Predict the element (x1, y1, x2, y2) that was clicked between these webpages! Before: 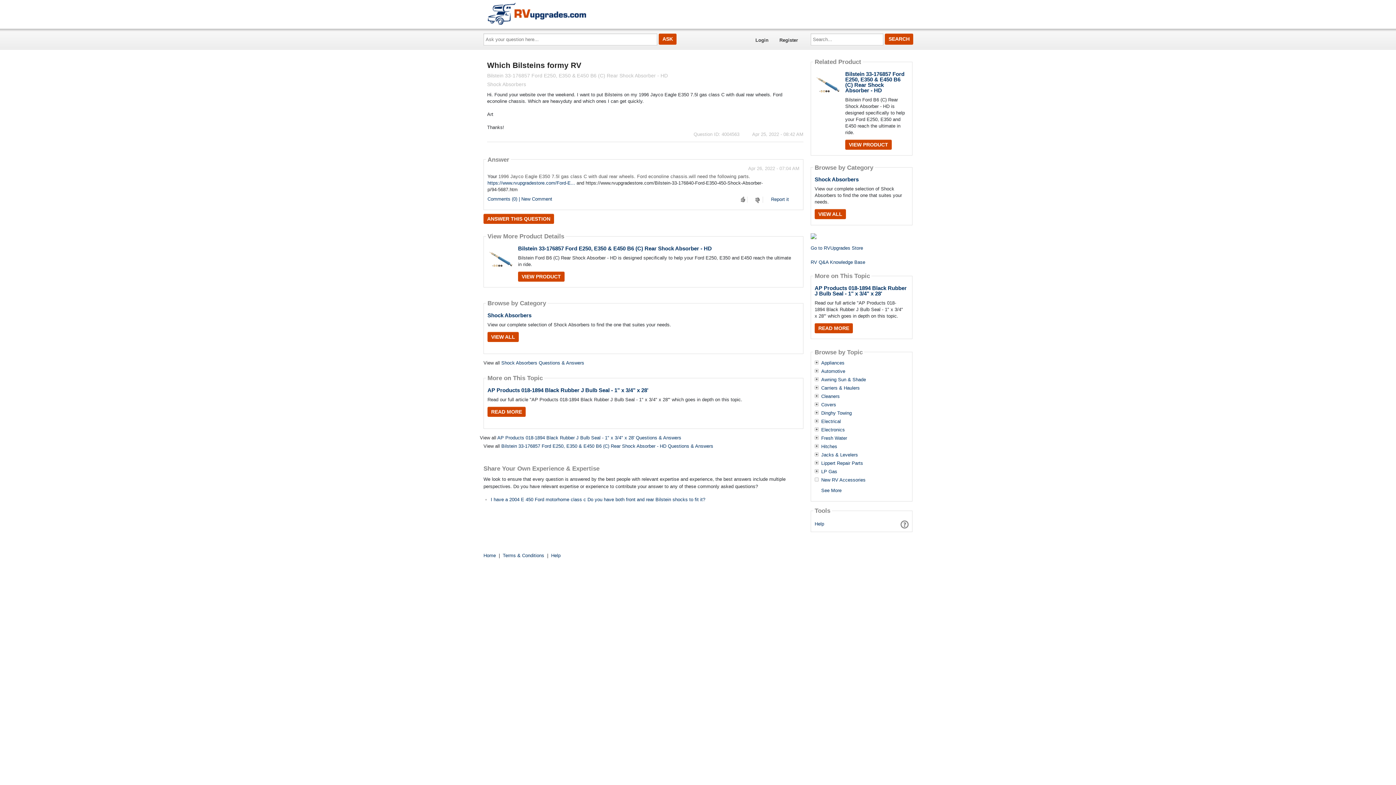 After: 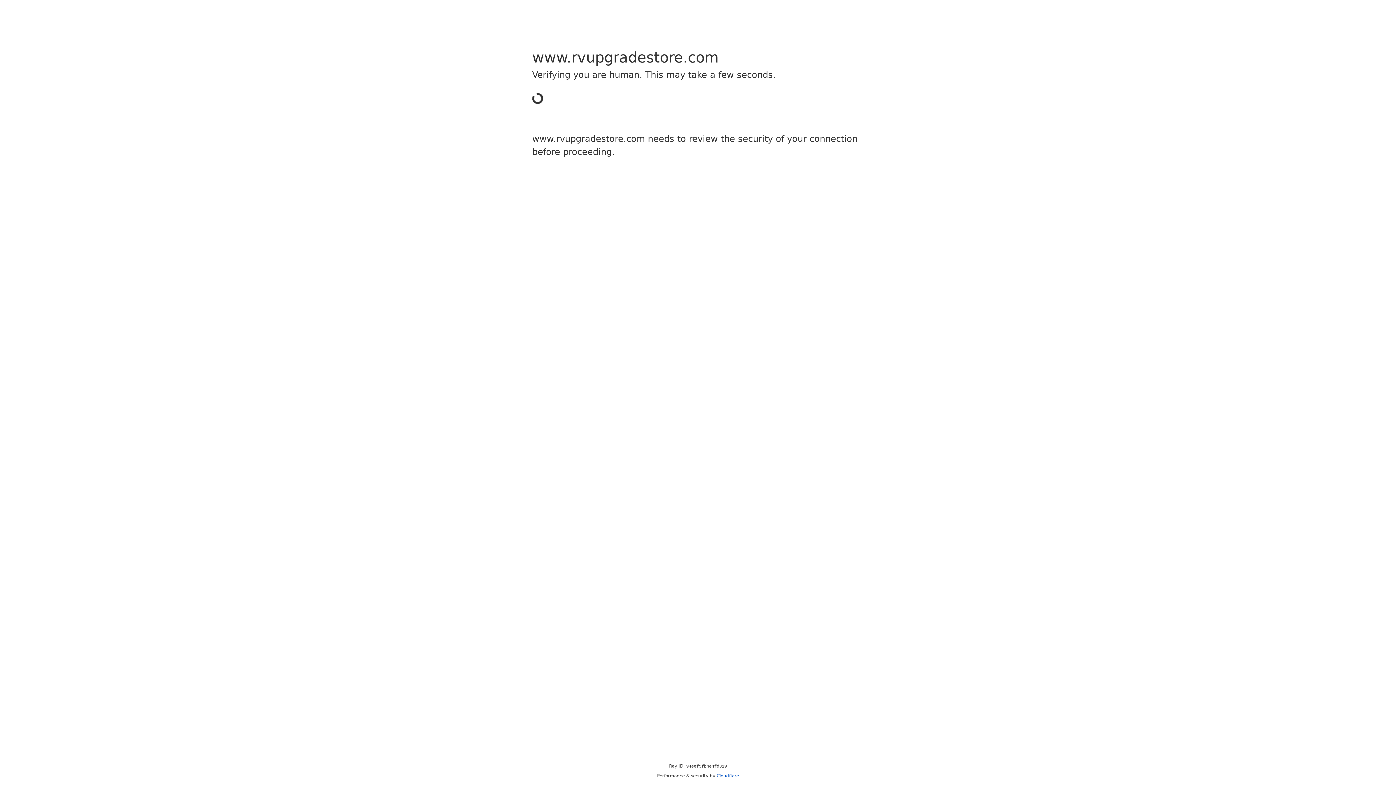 Action: label: Go to RVUpgrades Store bbox: (810, 245, 863, 250)